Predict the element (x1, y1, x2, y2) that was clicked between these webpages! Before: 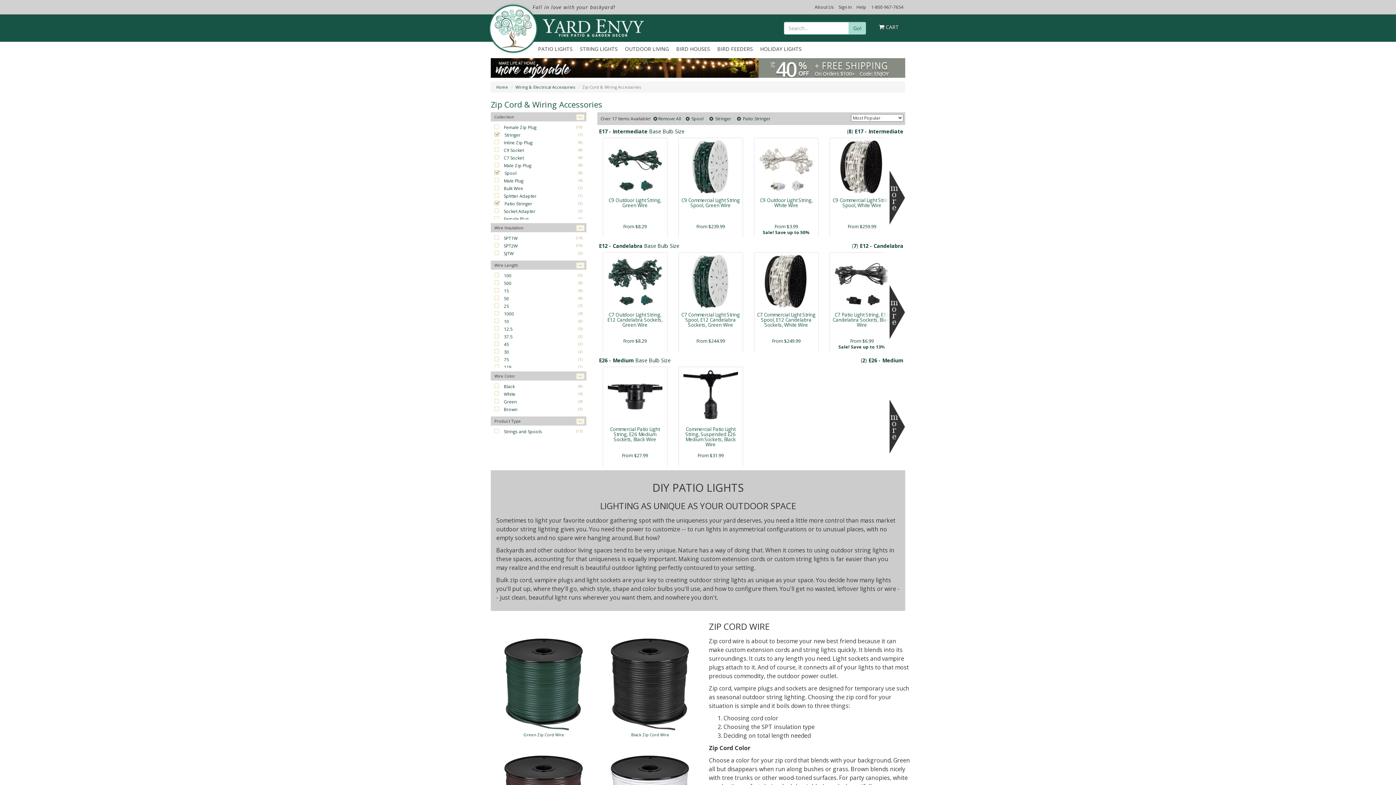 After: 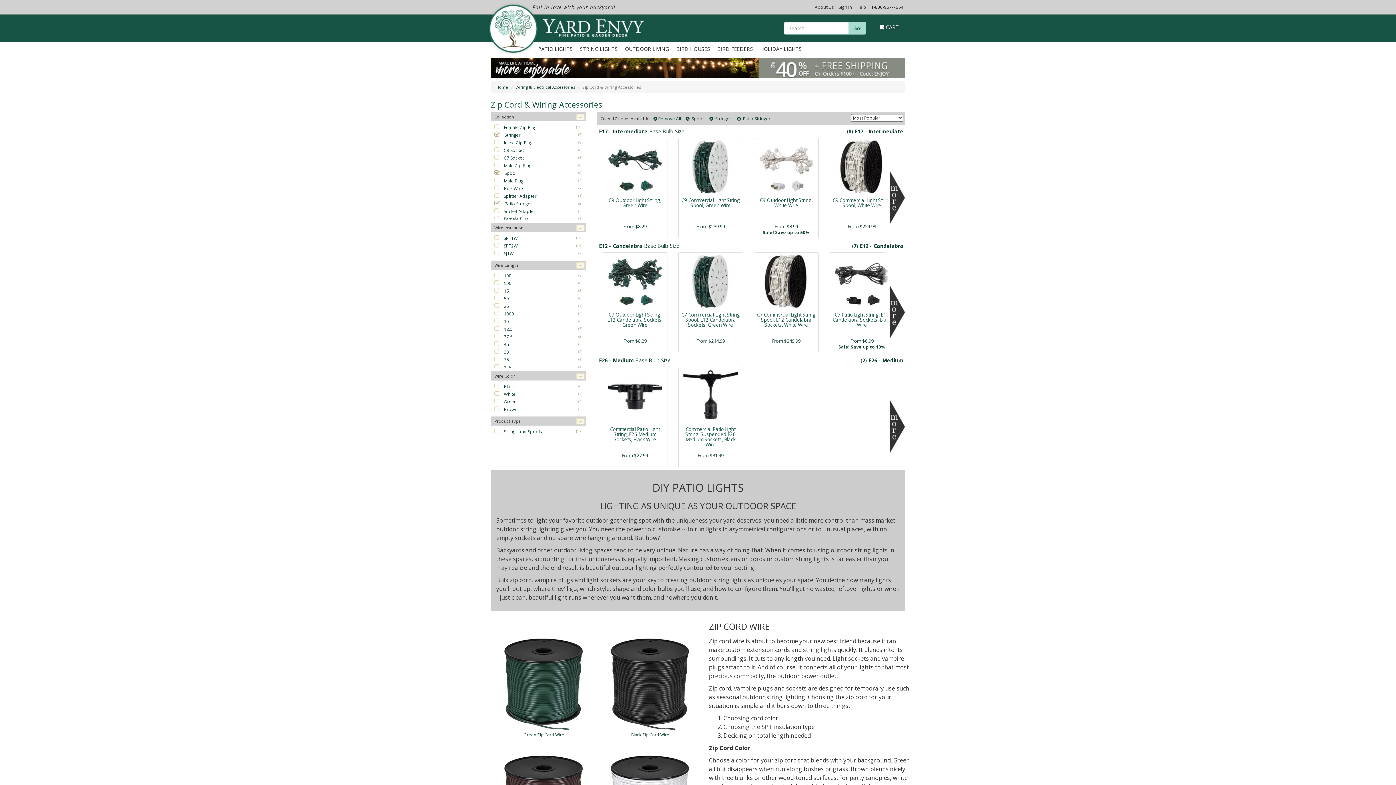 Action: bbox: (871, 4, 903, 10) label: 1-800-967-7654